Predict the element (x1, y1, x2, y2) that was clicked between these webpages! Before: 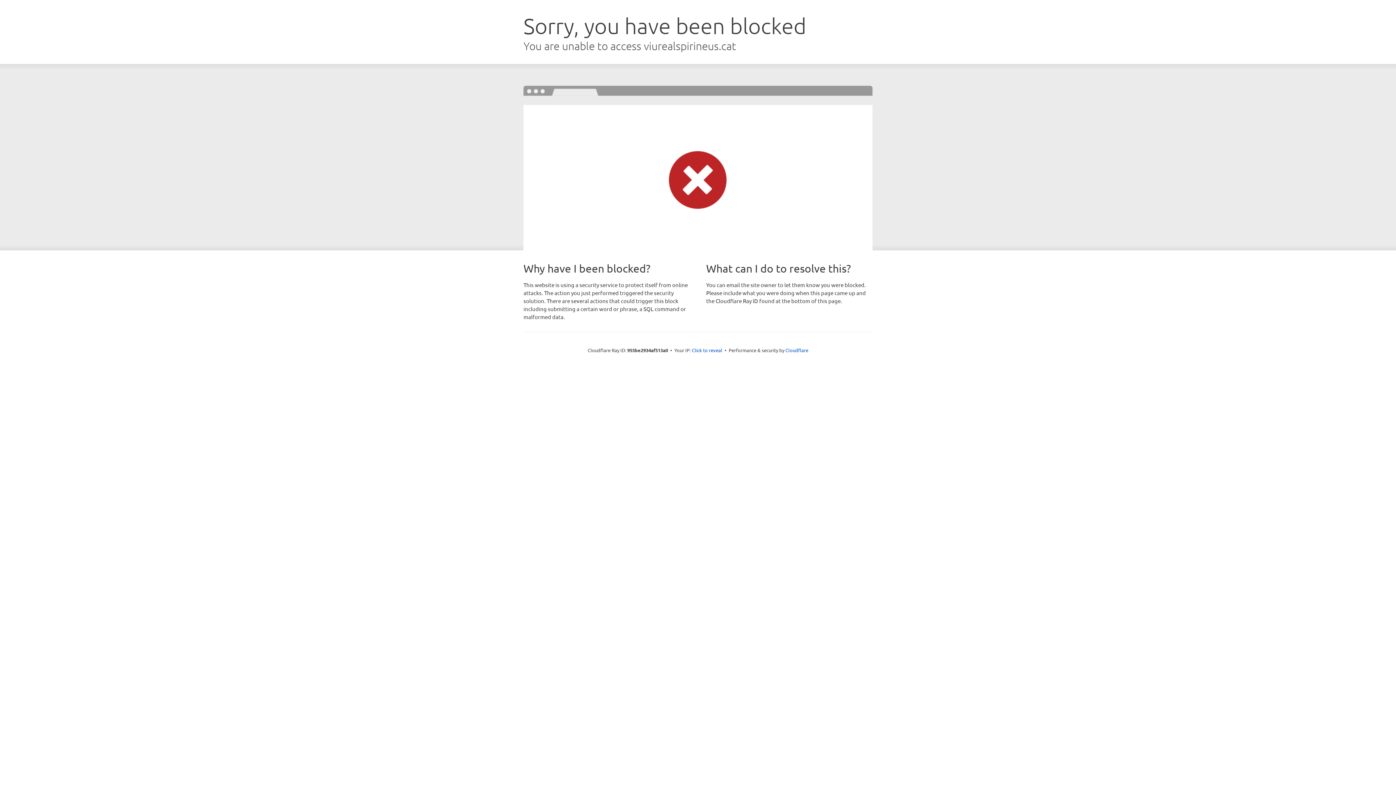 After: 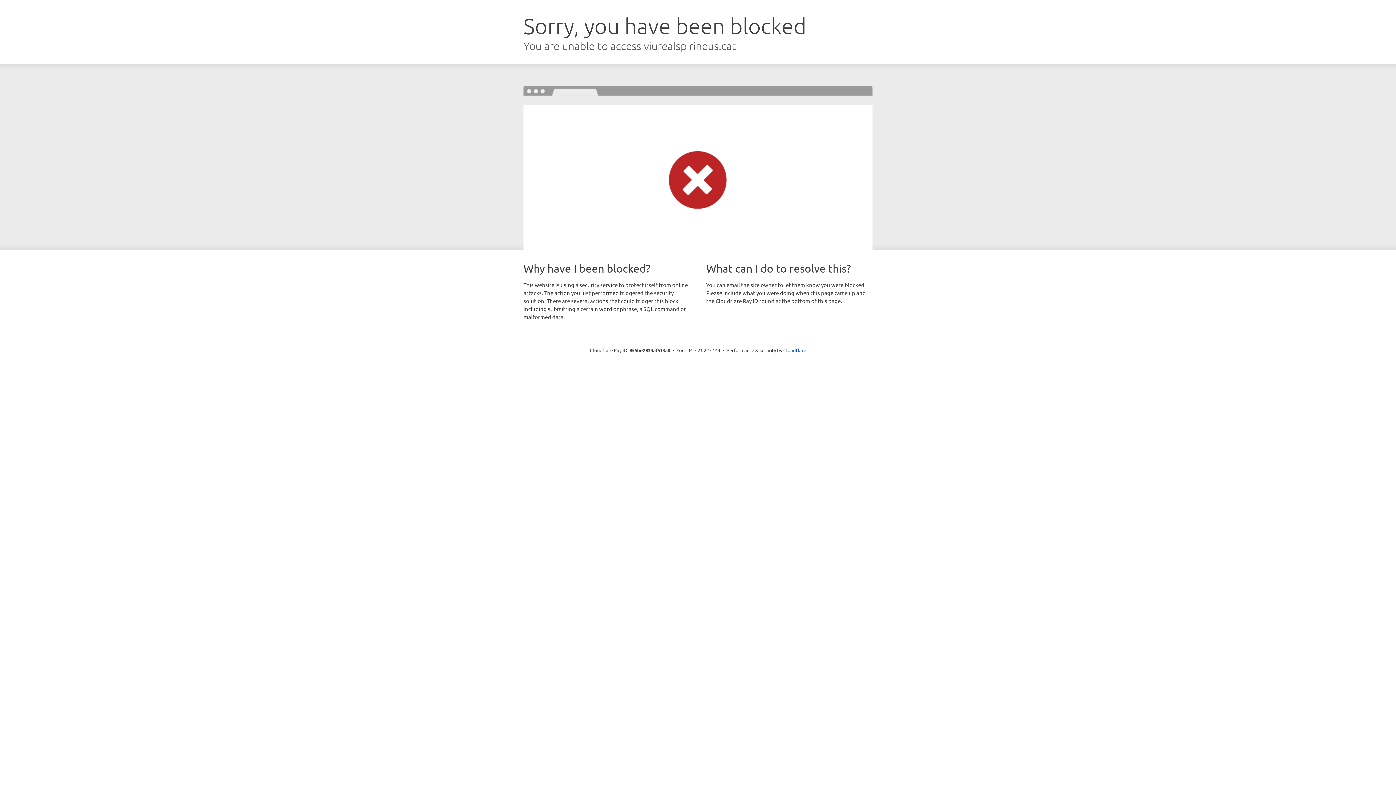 Action: bbox: (692, 346, 722, 353) label: Click to reveal